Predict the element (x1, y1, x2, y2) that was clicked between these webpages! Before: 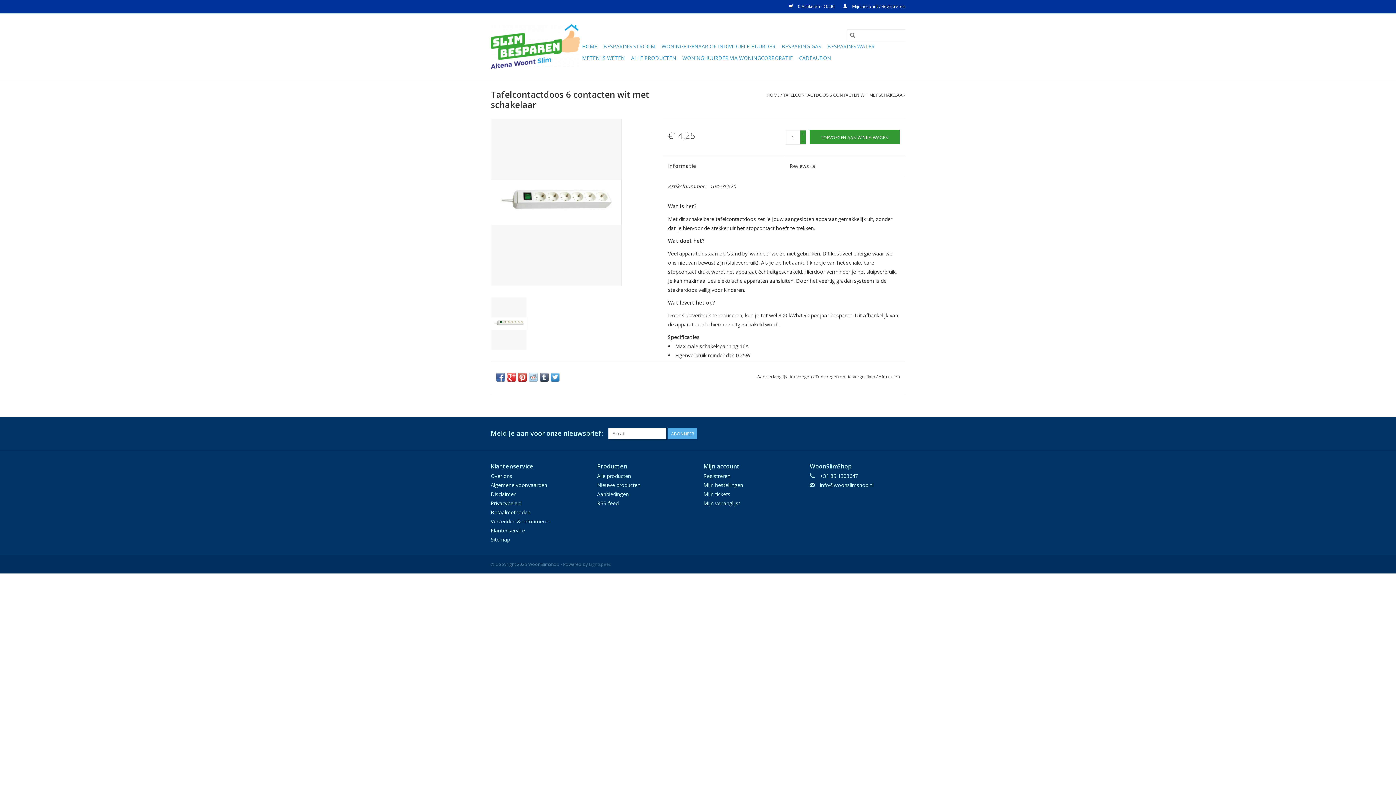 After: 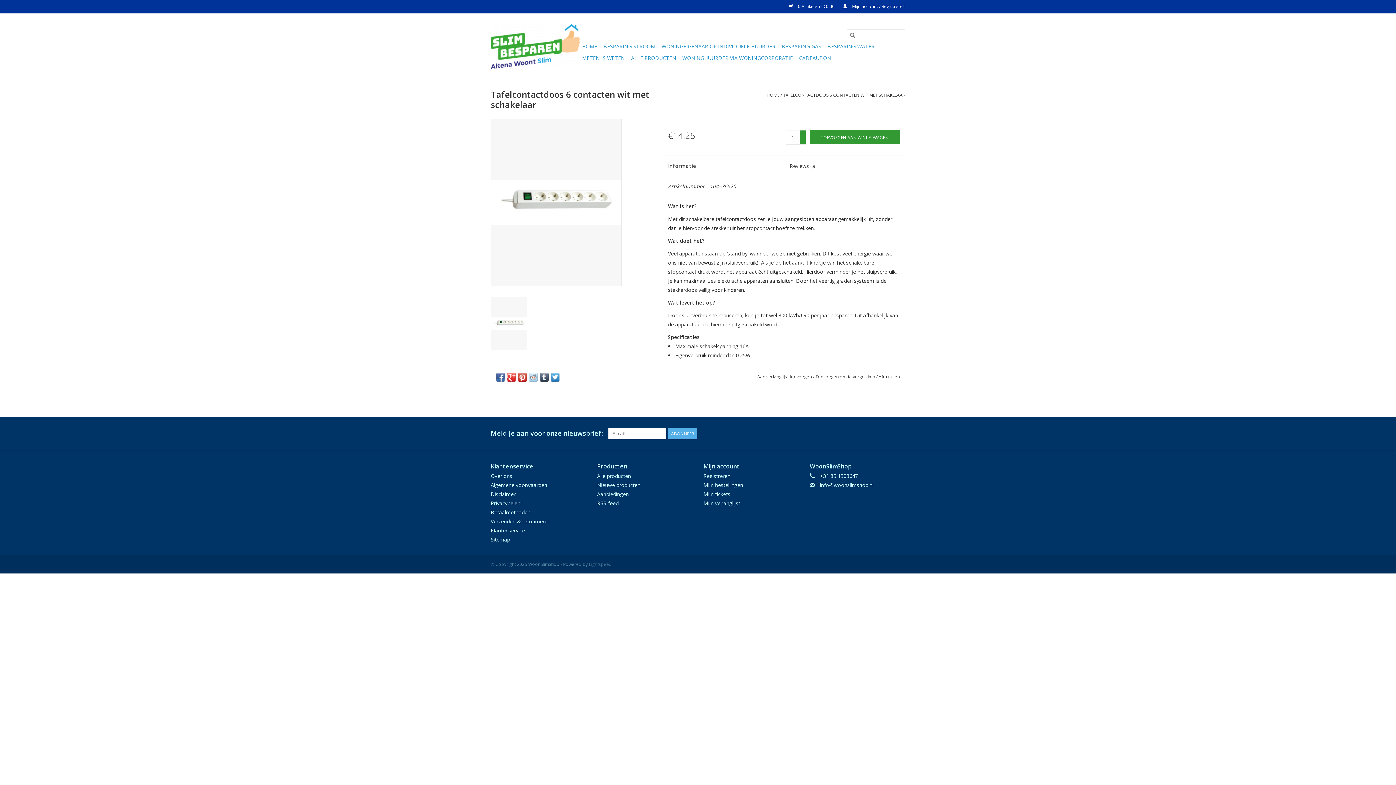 Action: bbox: (496, 373, 505, 381)